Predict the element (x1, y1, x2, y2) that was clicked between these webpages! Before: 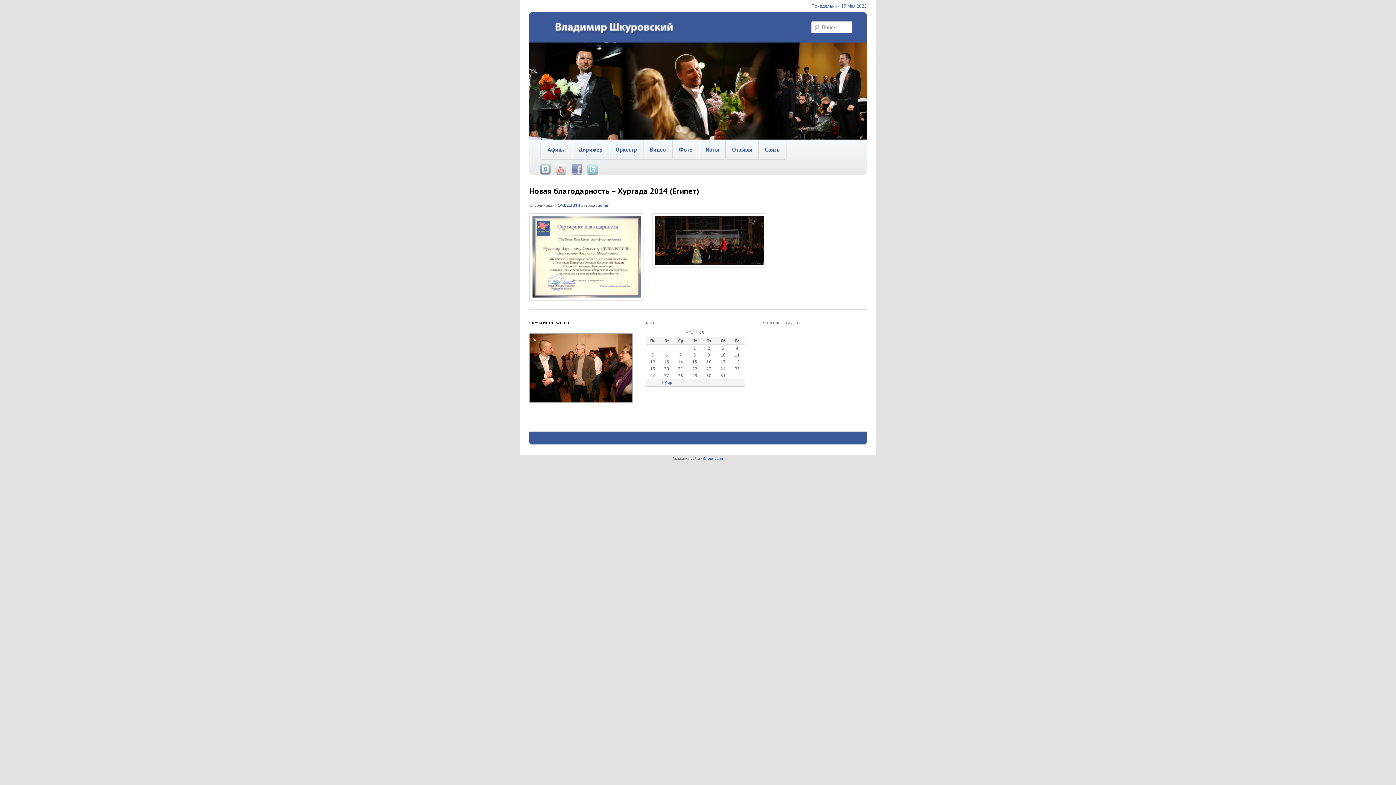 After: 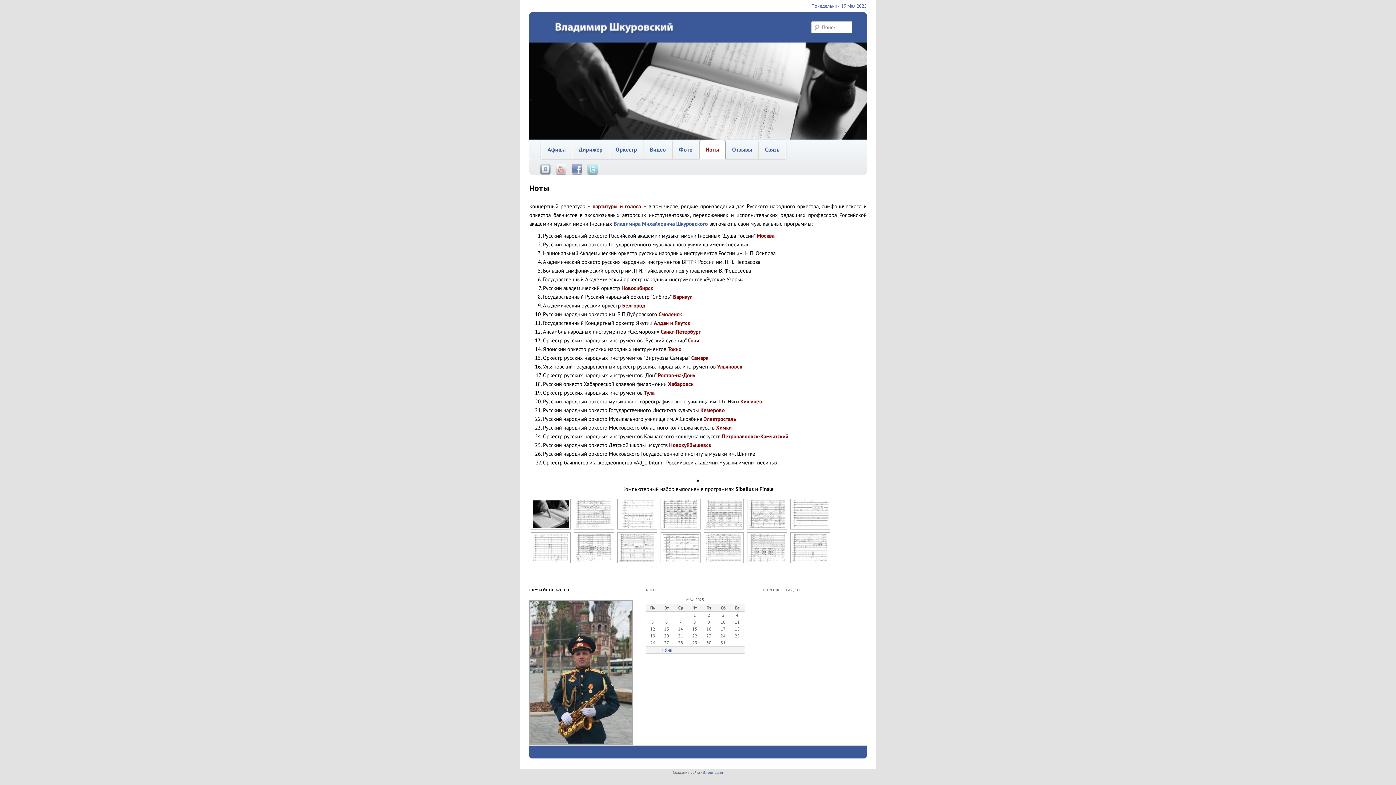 Action: bbox: (700, 140, 725, 158) label: Ноты